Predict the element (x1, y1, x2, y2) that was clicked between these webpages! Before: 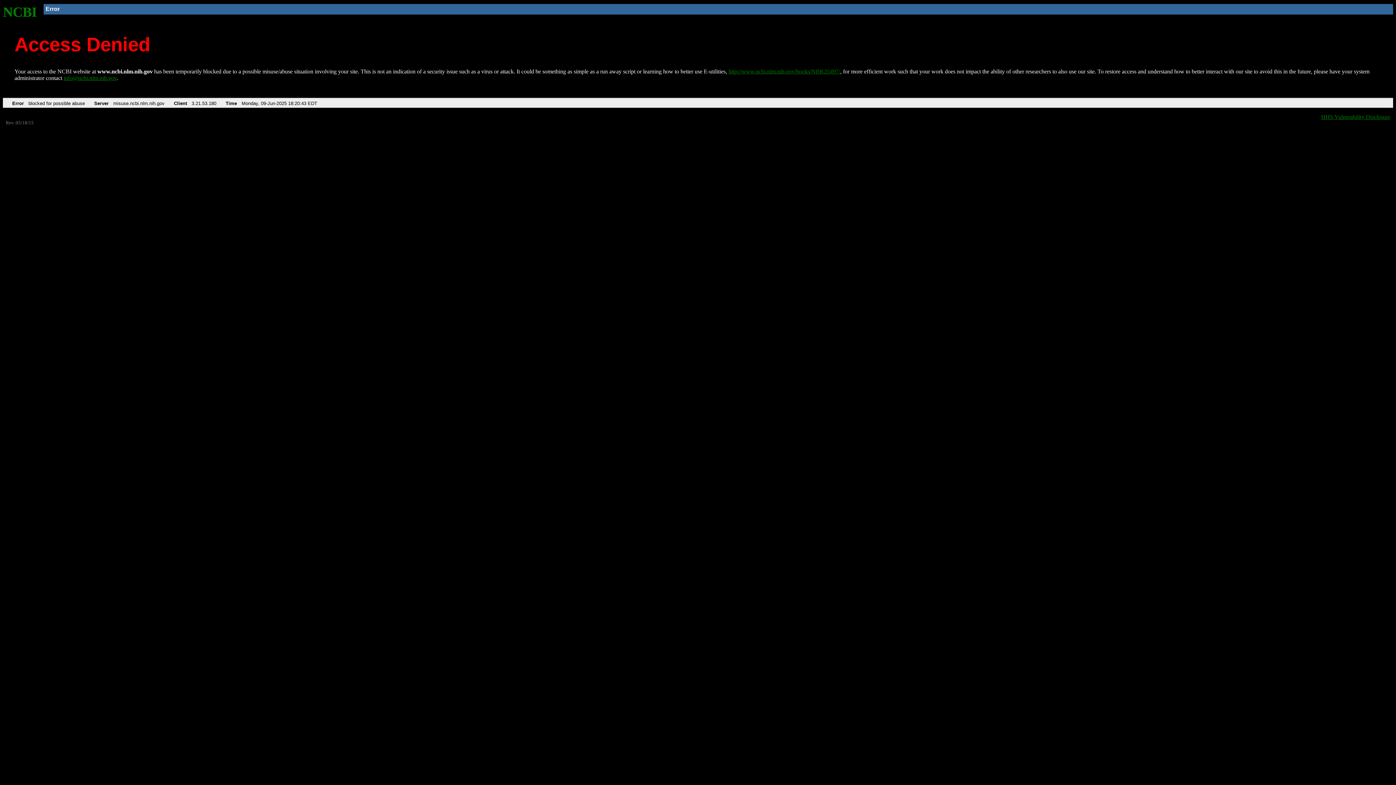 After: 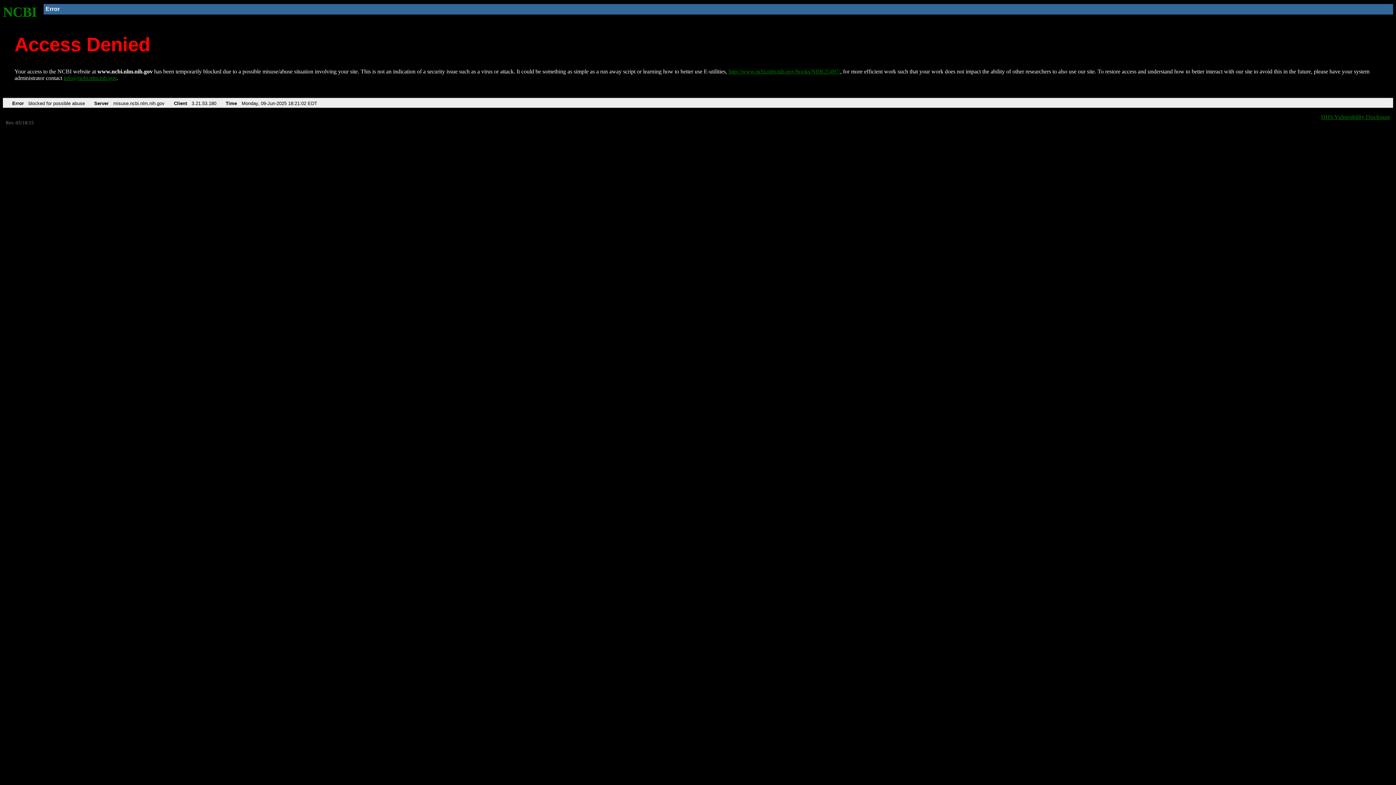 Action: bbox: (2, 4, 37, 19) label: NCBI